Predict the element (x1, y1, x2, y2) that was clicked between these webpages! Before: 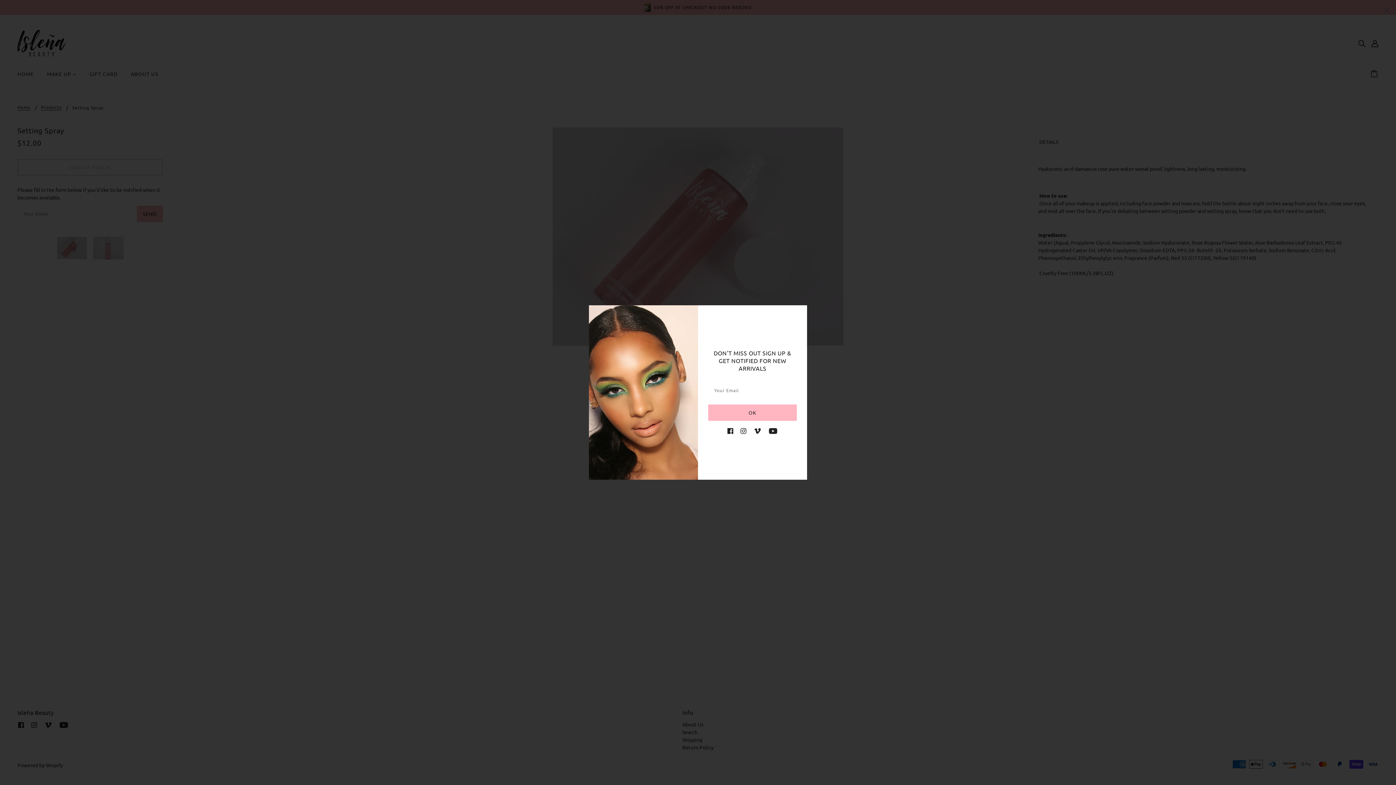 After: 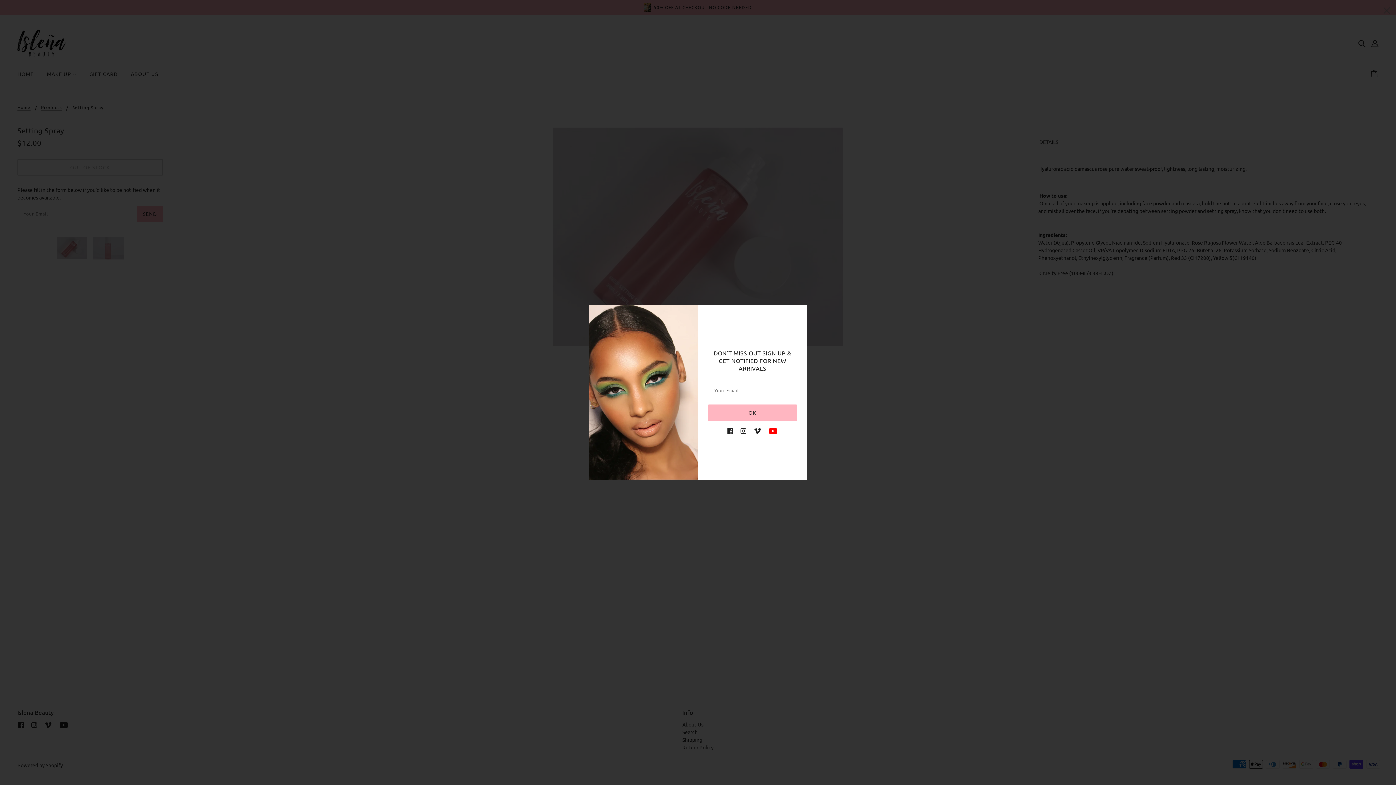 Action: bbox: (765, 424, 781, 437) label: youtube